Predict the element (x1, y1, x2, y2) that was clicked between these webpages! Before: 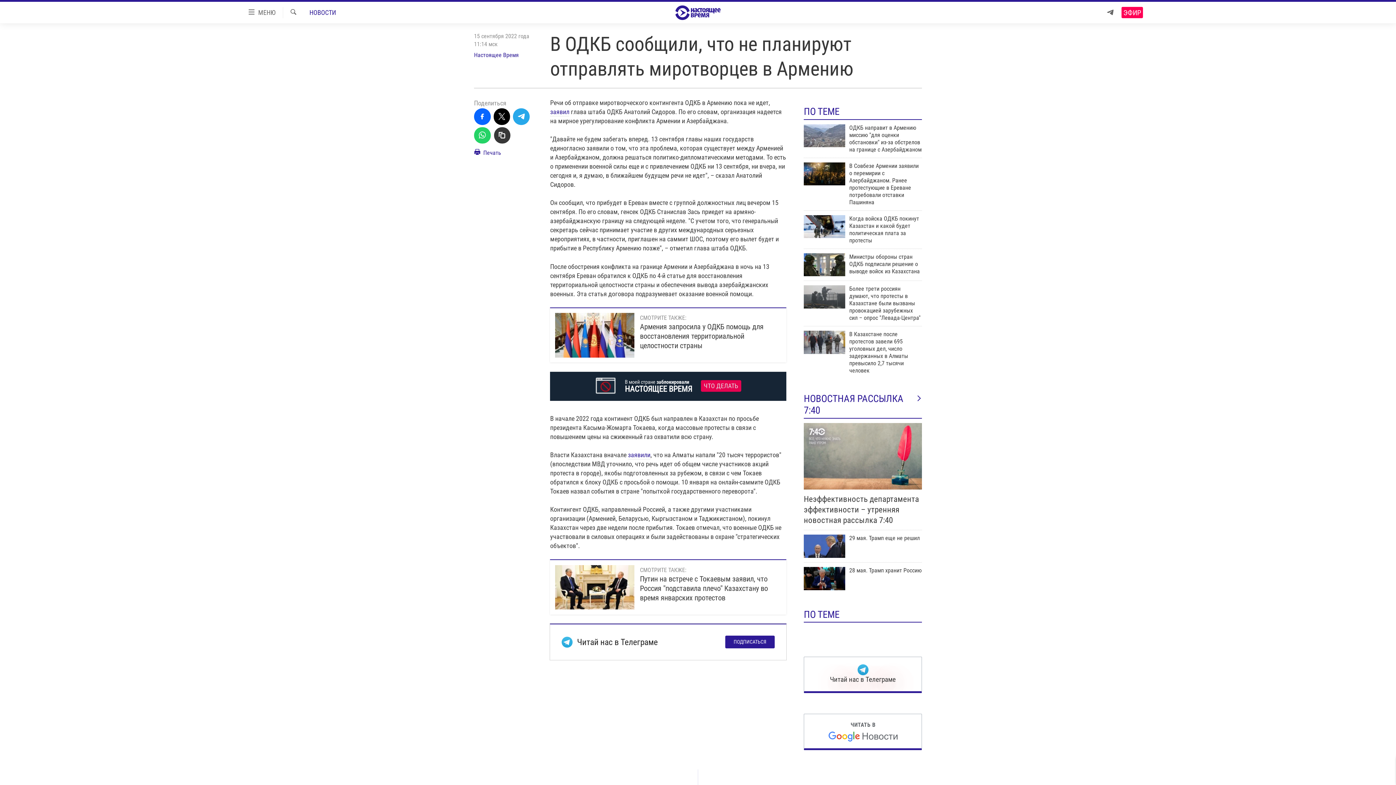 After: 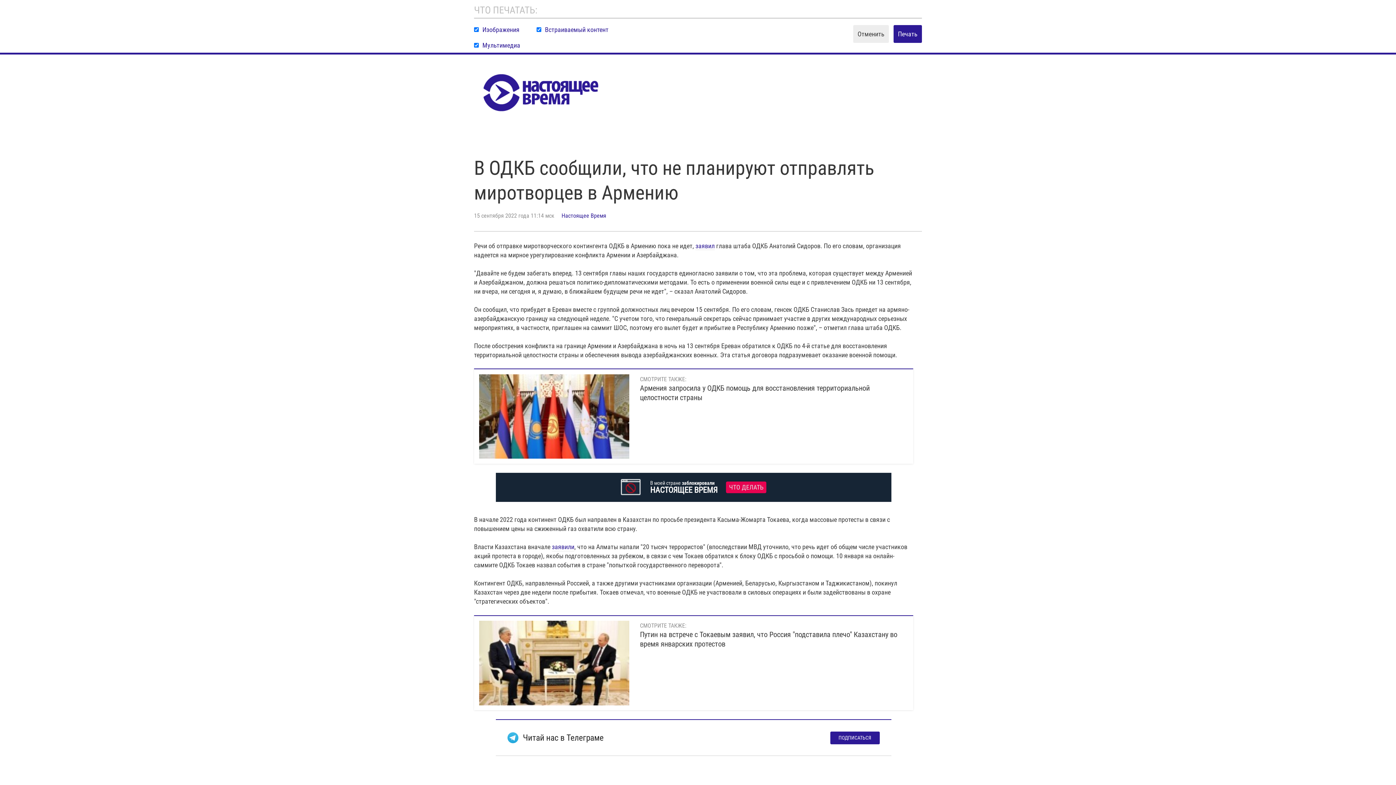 Action: label:  Печать bbox: (474, 148, 501, 161)